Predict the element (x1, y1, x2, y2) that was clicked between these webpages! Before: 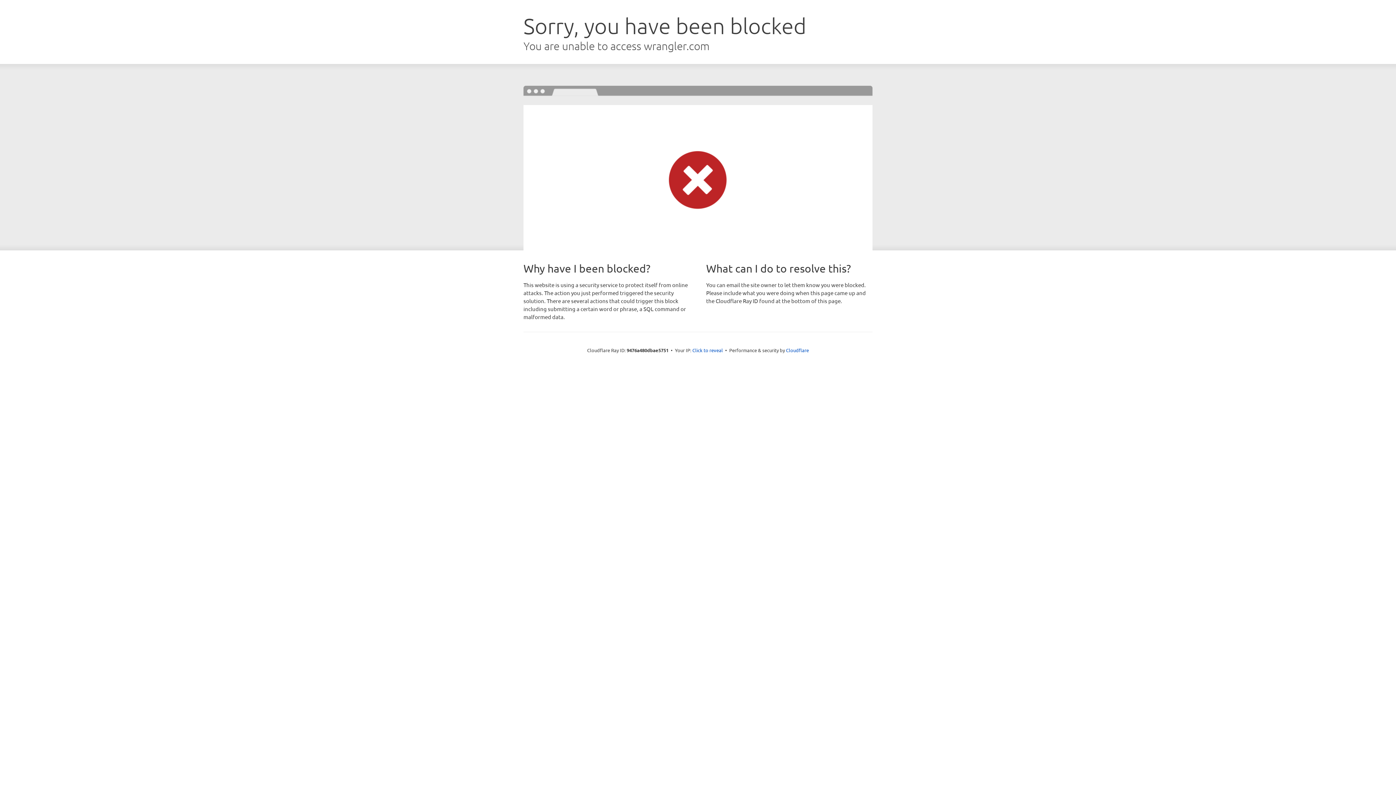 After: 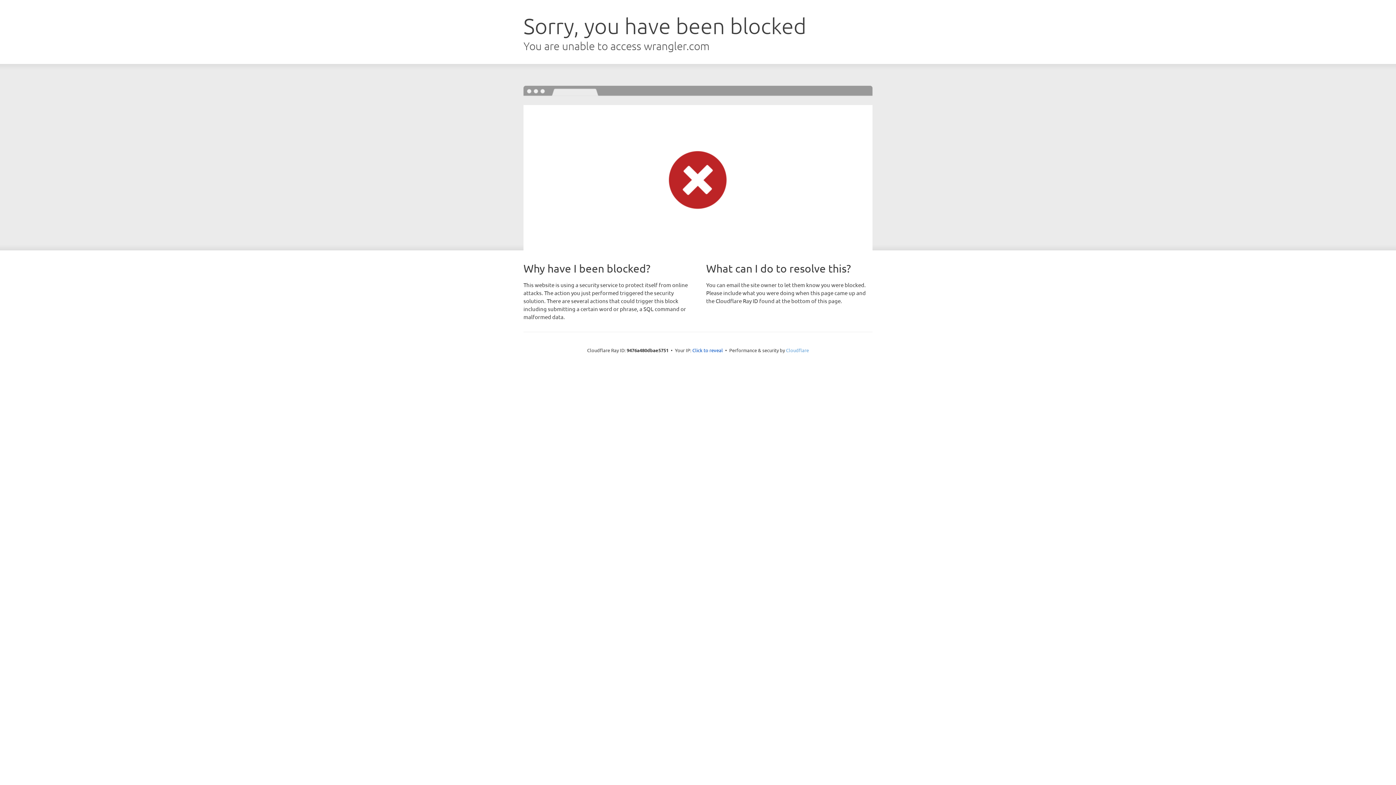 Action: bbox: (786, 347, 809, 353) label: Cloudflare